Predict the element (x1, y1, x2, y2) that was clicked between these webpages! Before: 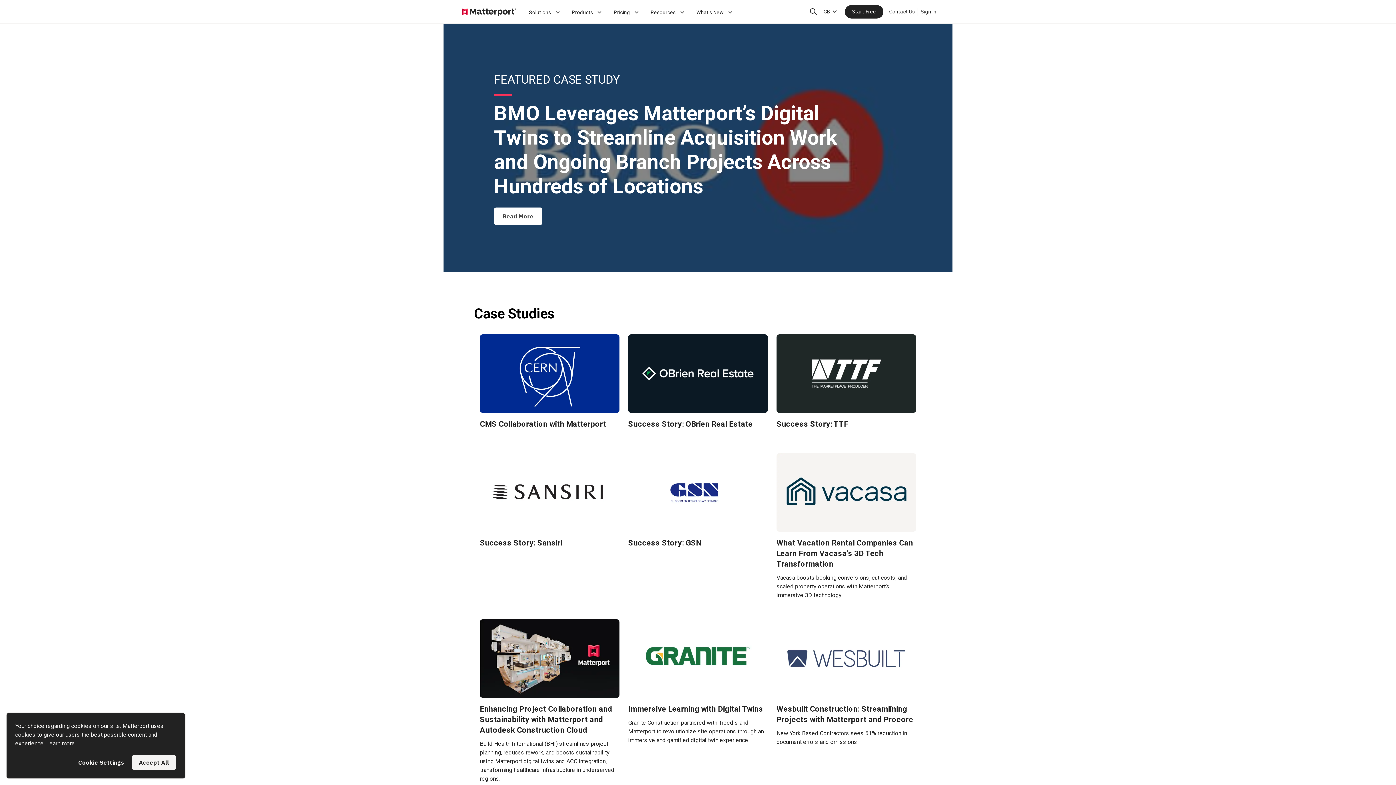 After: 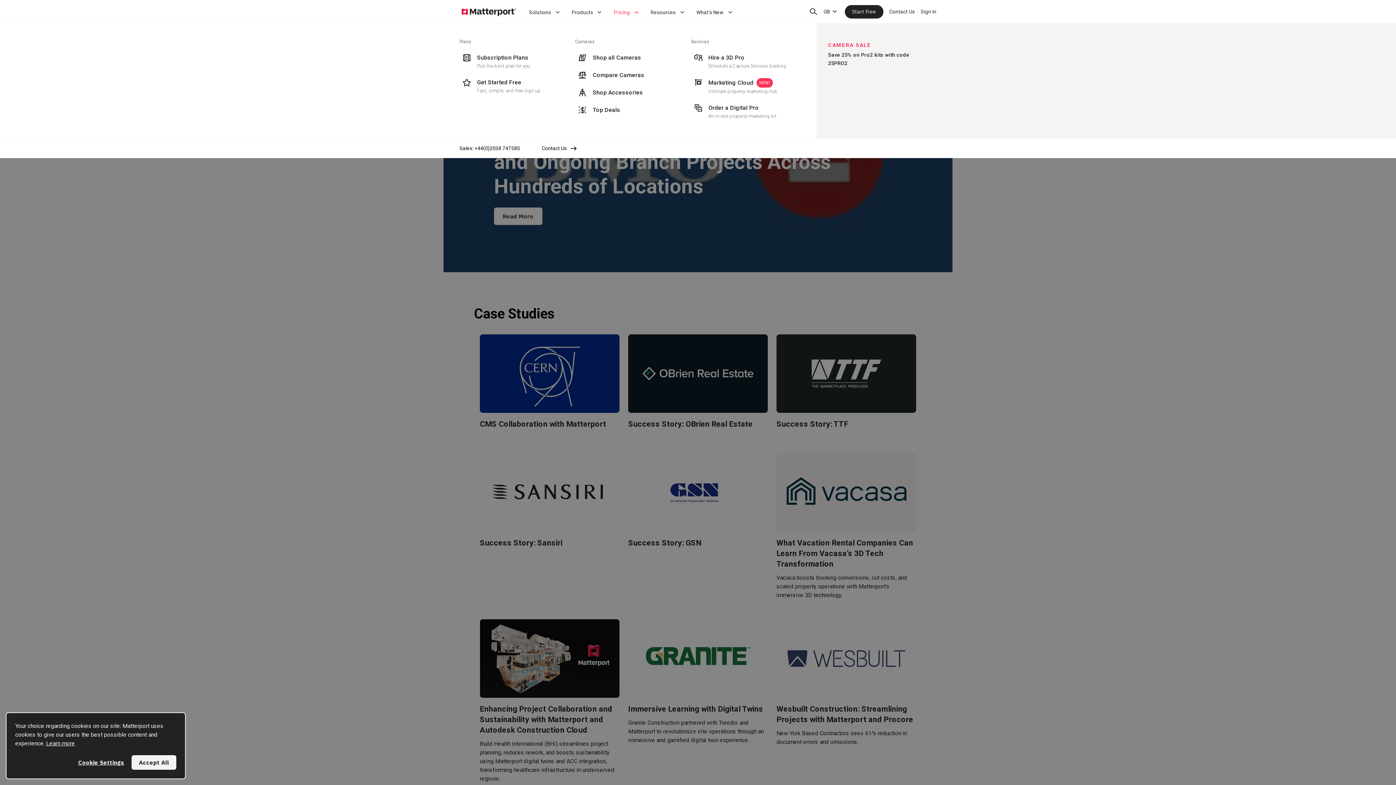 Action: label: Pricing bbox: (608, 0, 645, 23)